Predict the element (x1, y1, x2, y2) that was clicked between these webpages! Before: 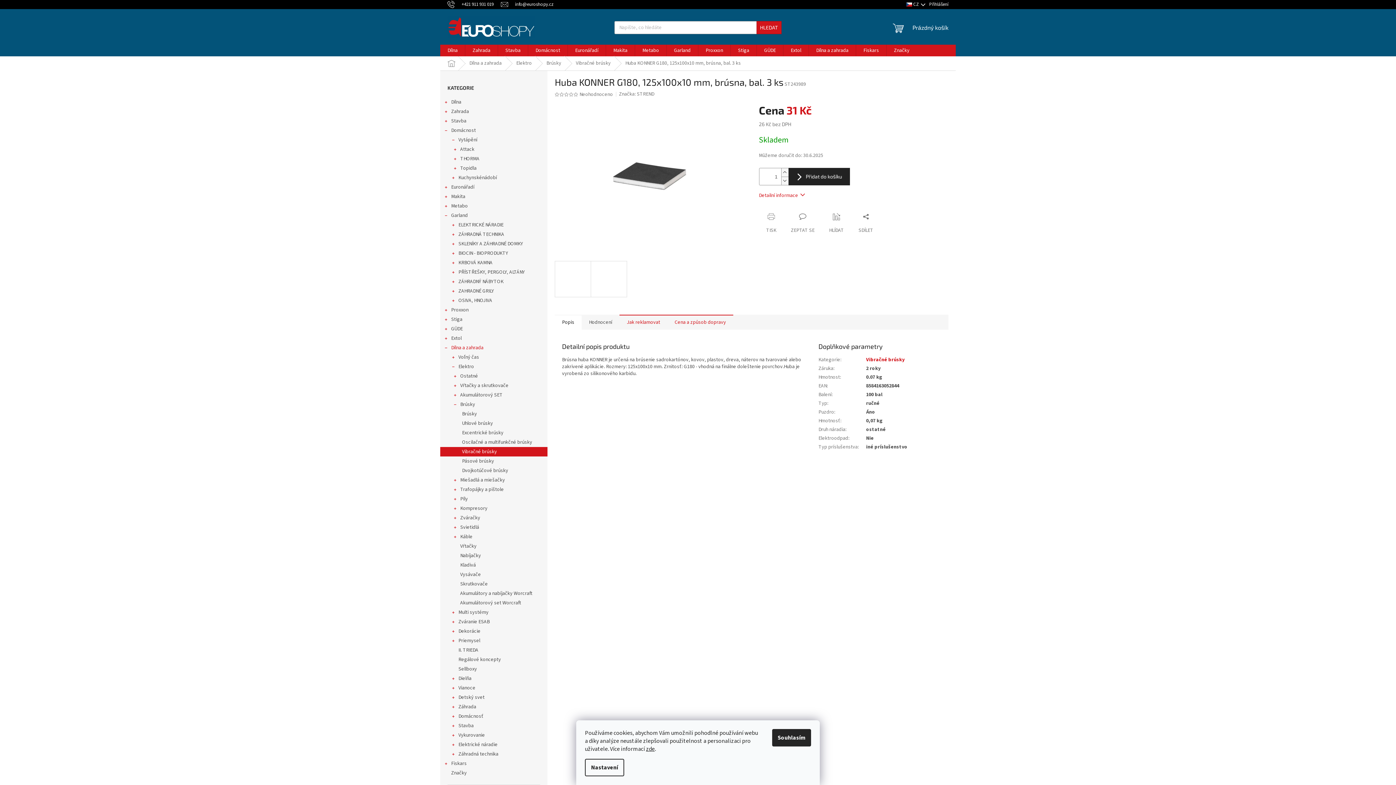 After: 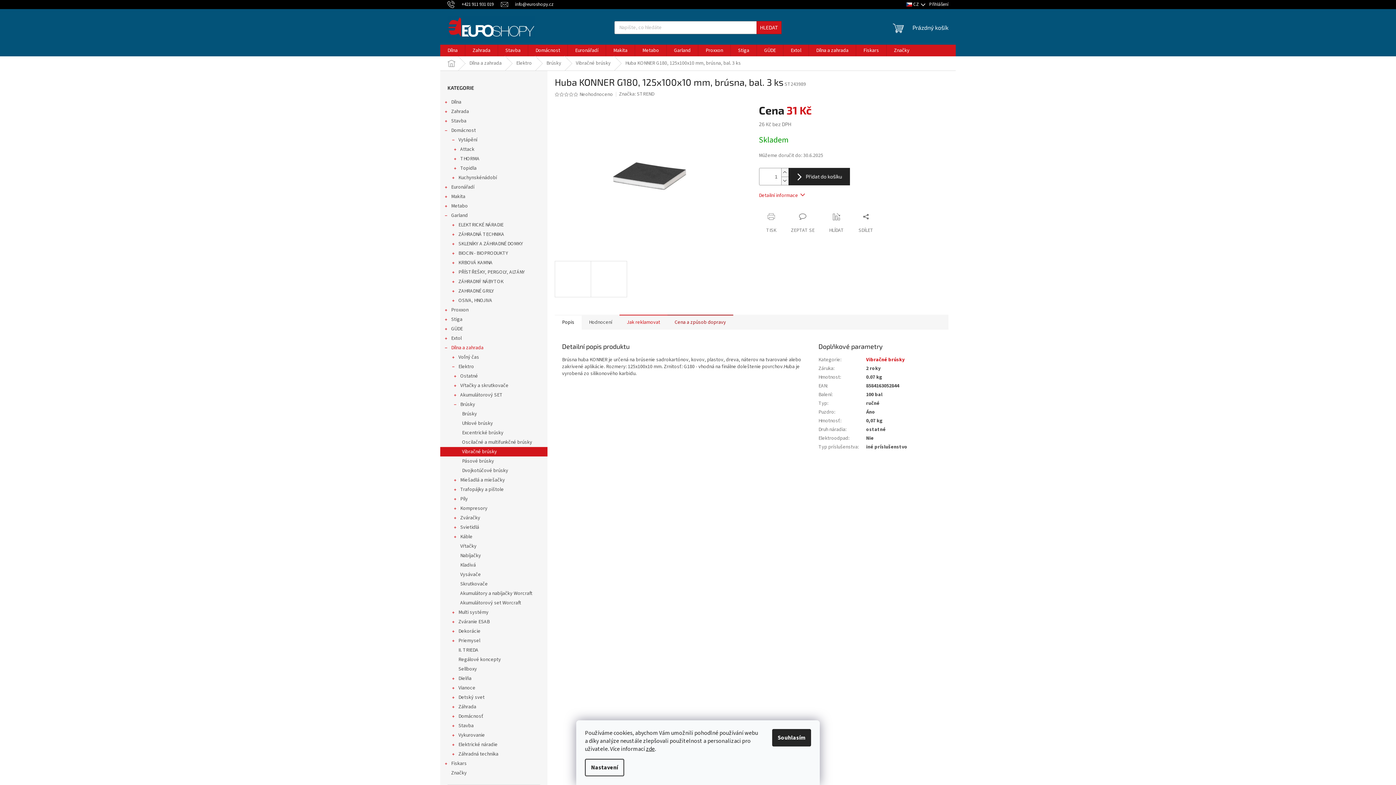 Action: bbox: (667, 314, 733, 329) label: Cena a způsob dopravy